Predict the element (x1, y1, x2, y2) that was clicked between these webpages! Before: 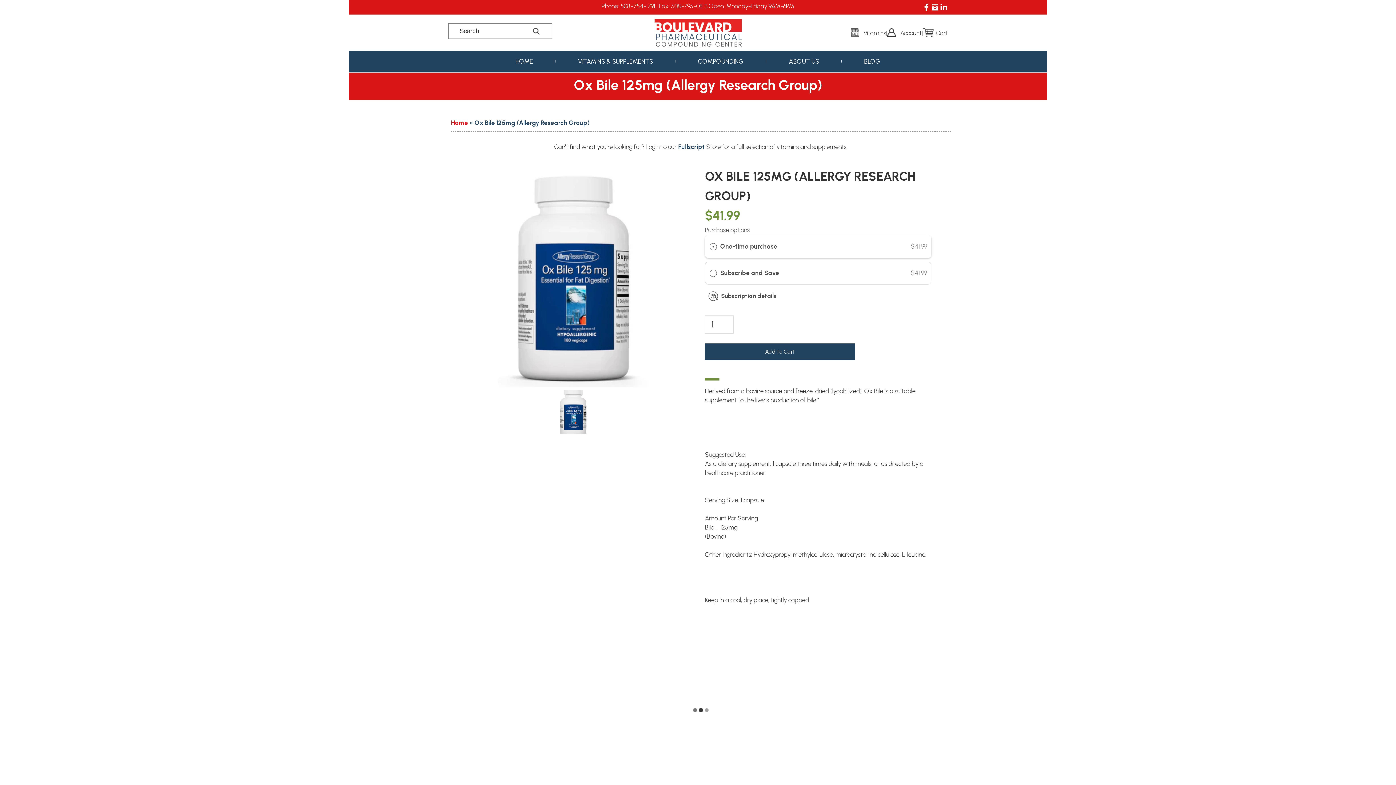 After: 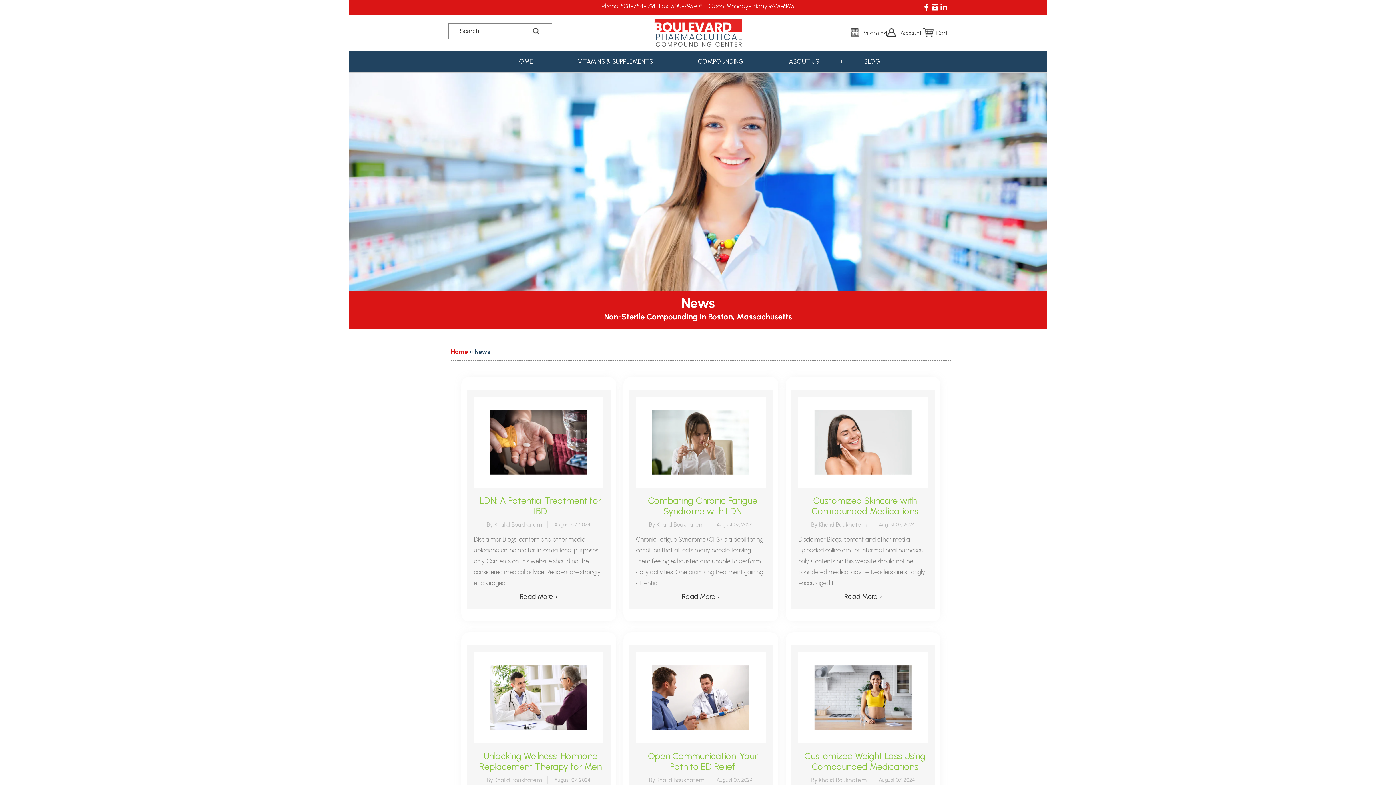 Action: bbox: (842, 57, 902, 66) label: BLOG